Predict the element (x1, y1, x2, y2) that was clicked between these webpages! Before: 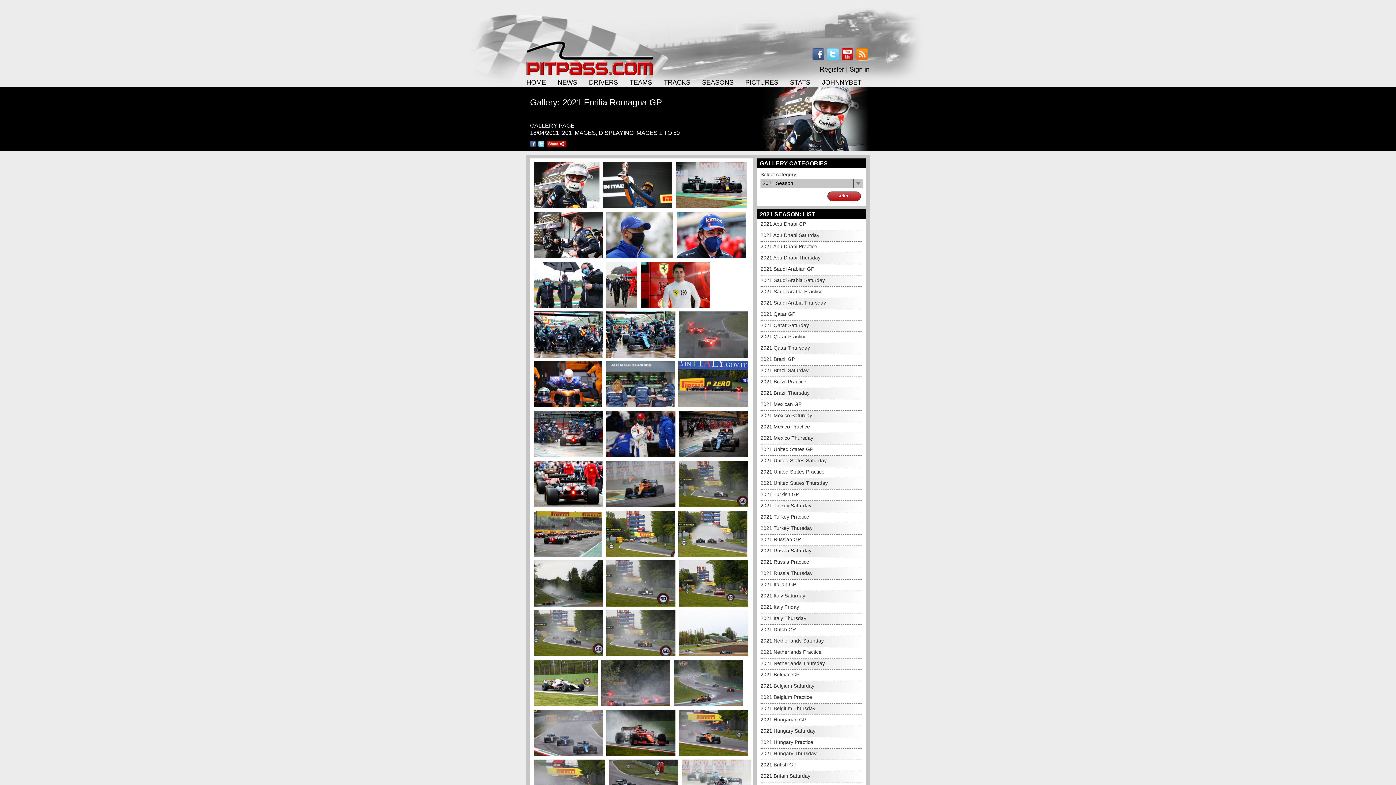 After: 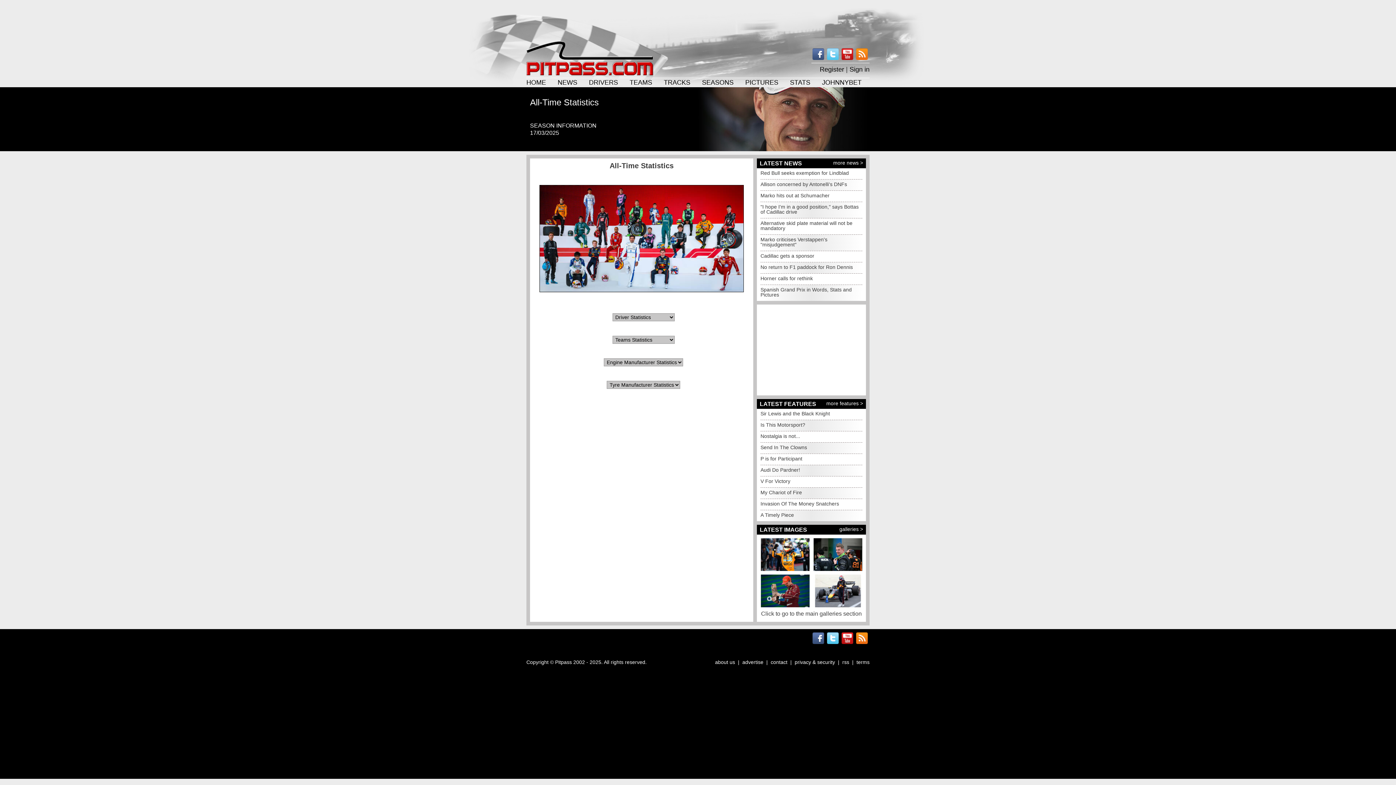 Action: bbox: (790, 78, 810, 86) label: STATS